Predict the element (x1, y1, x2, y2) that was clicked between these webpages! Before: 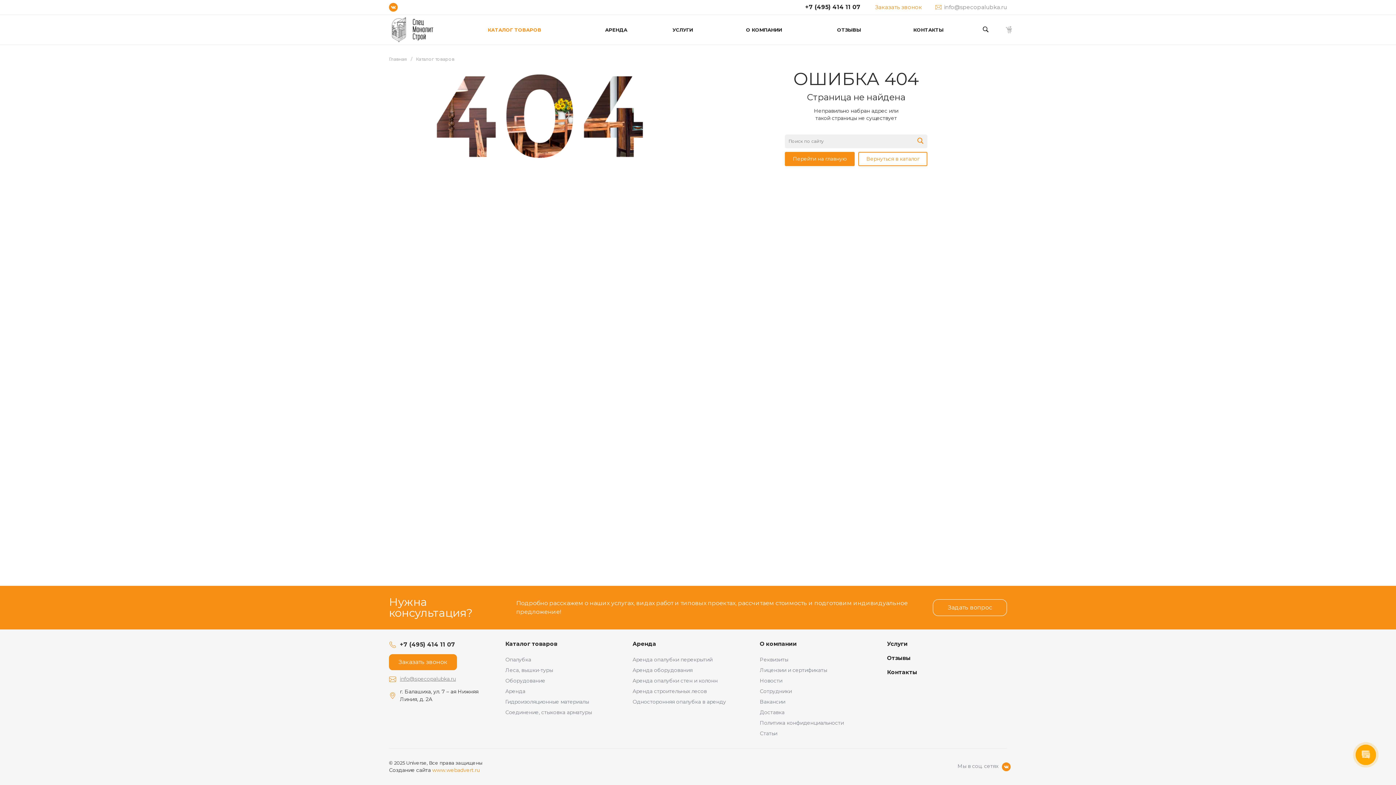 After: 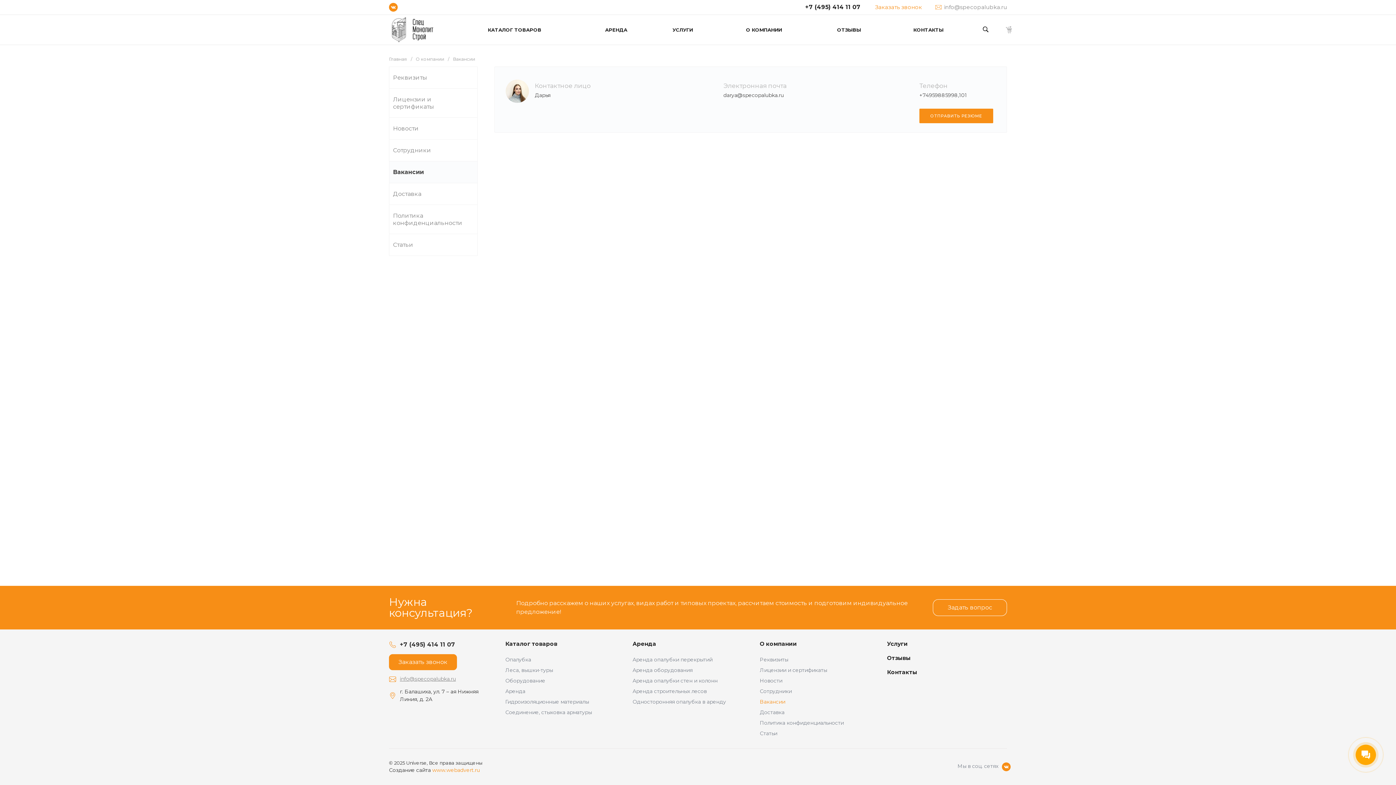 Action: label: Вакансии bbox: (760, 698, 785, 705)